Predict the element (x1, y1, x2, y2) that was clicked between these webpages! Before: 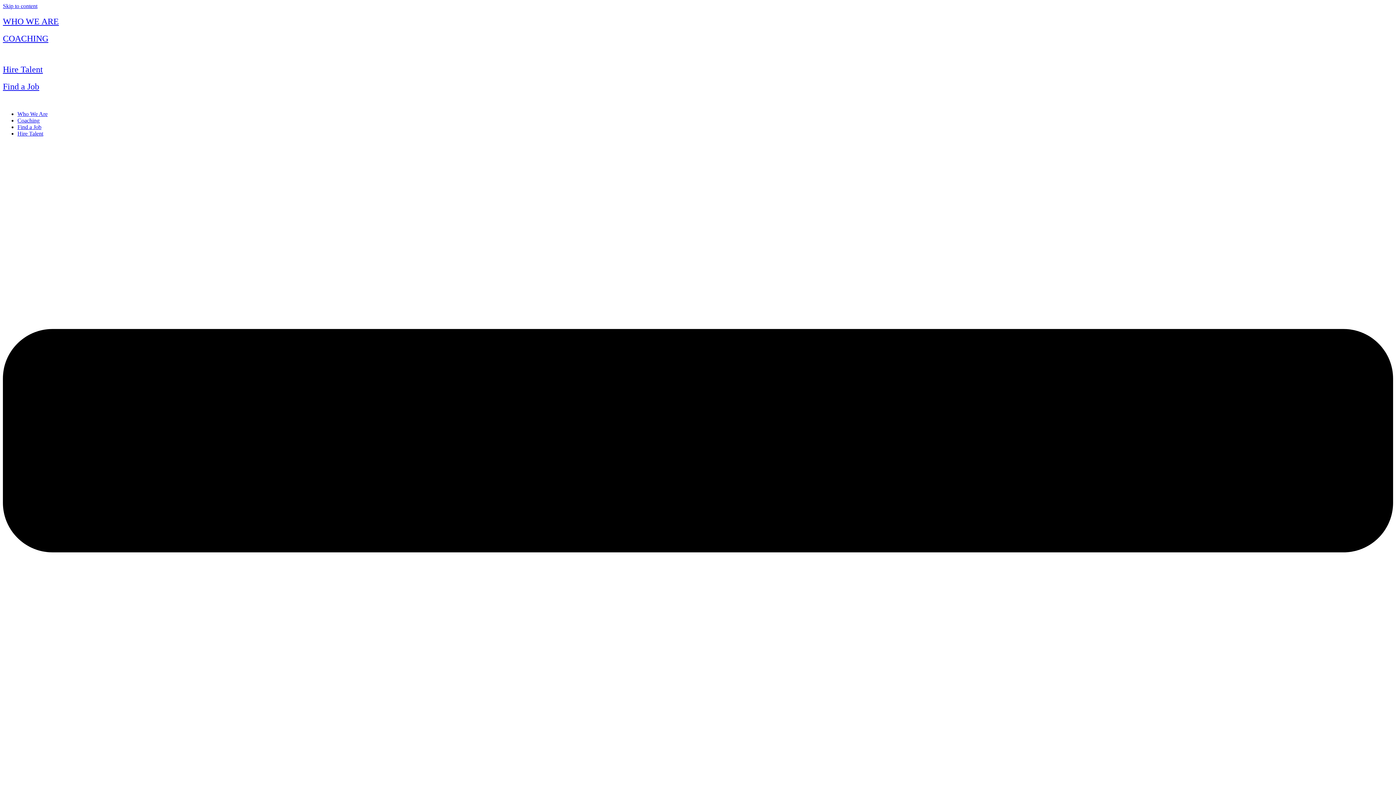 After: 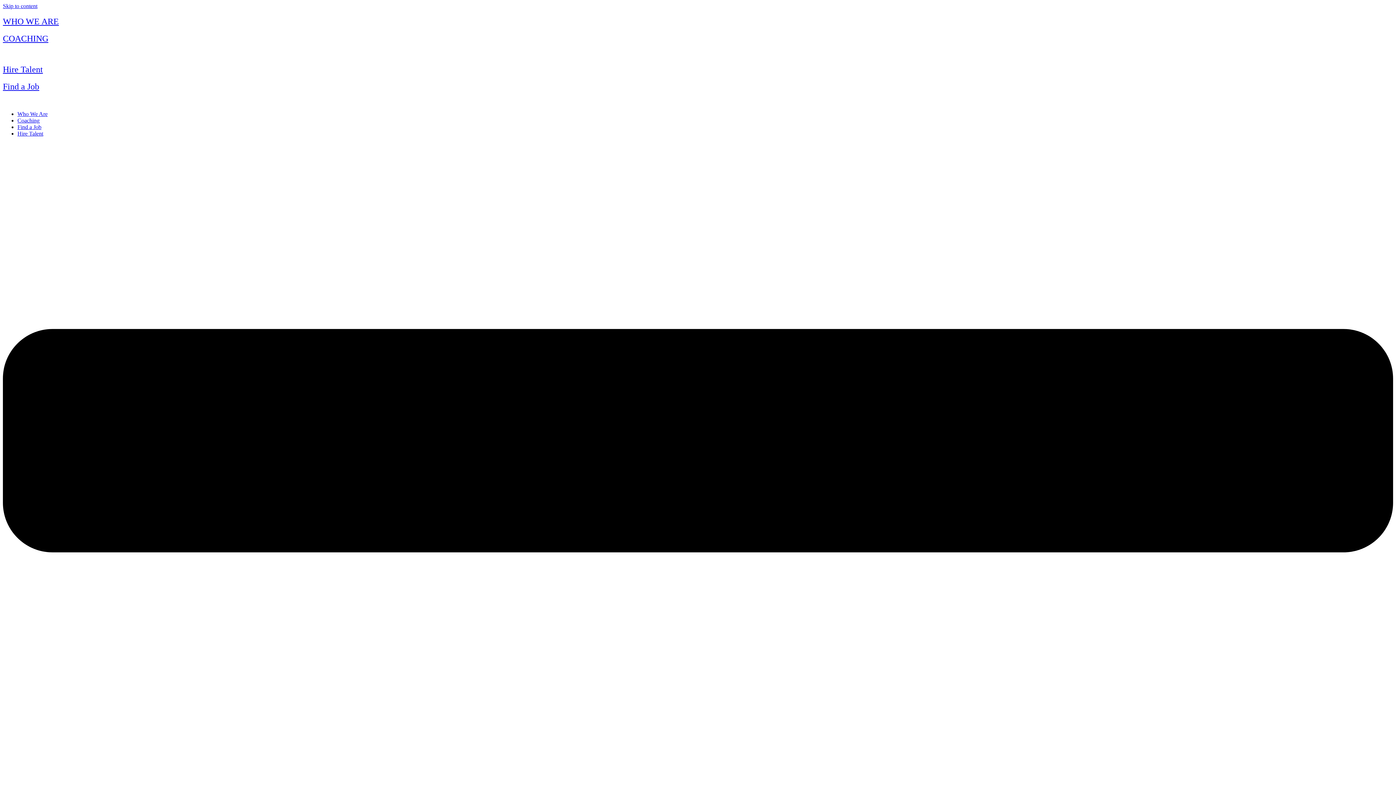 Action: label: Skip to content bbox: (2, 2, 37, 9)